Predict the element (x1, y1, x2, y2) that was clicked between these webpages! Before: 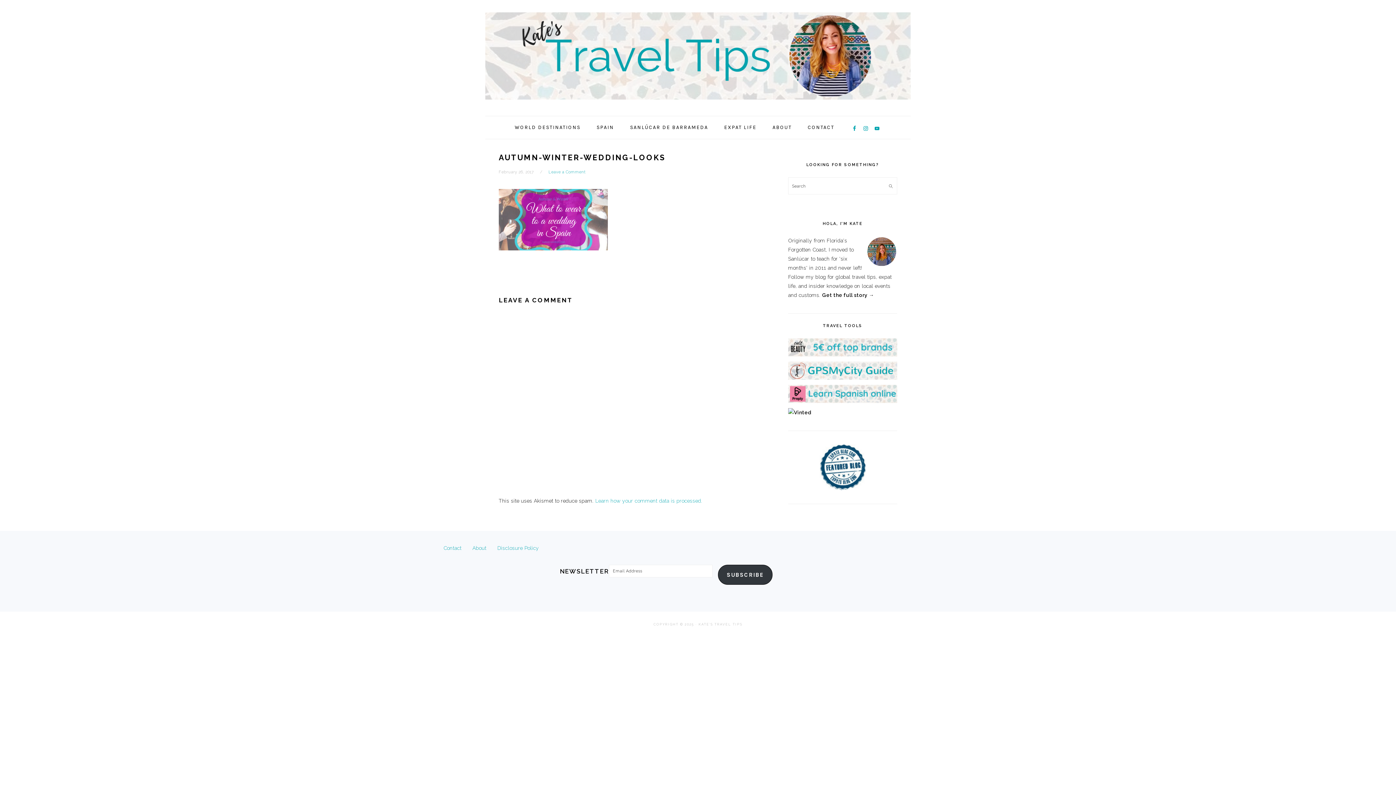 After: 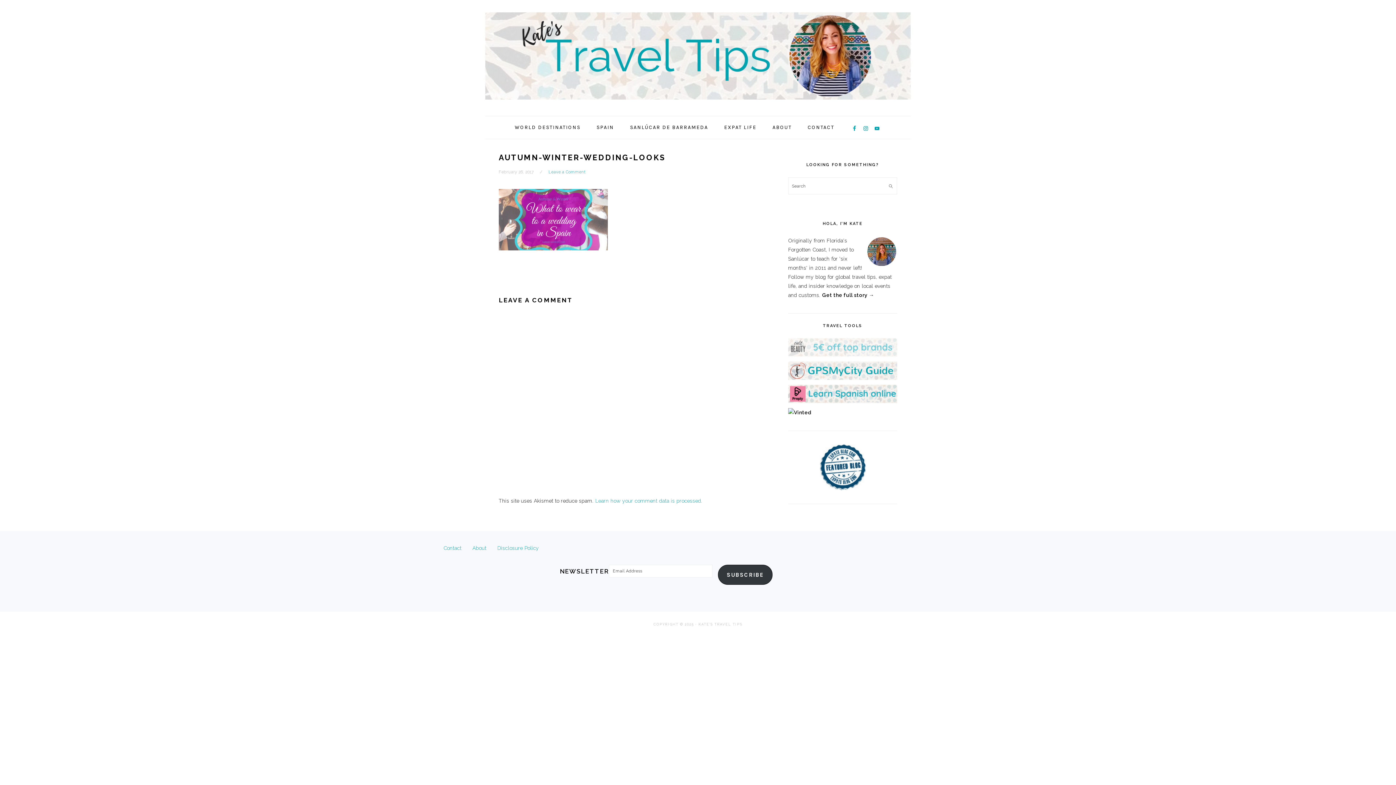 Action: bbox: (788, 352, 897, 357)